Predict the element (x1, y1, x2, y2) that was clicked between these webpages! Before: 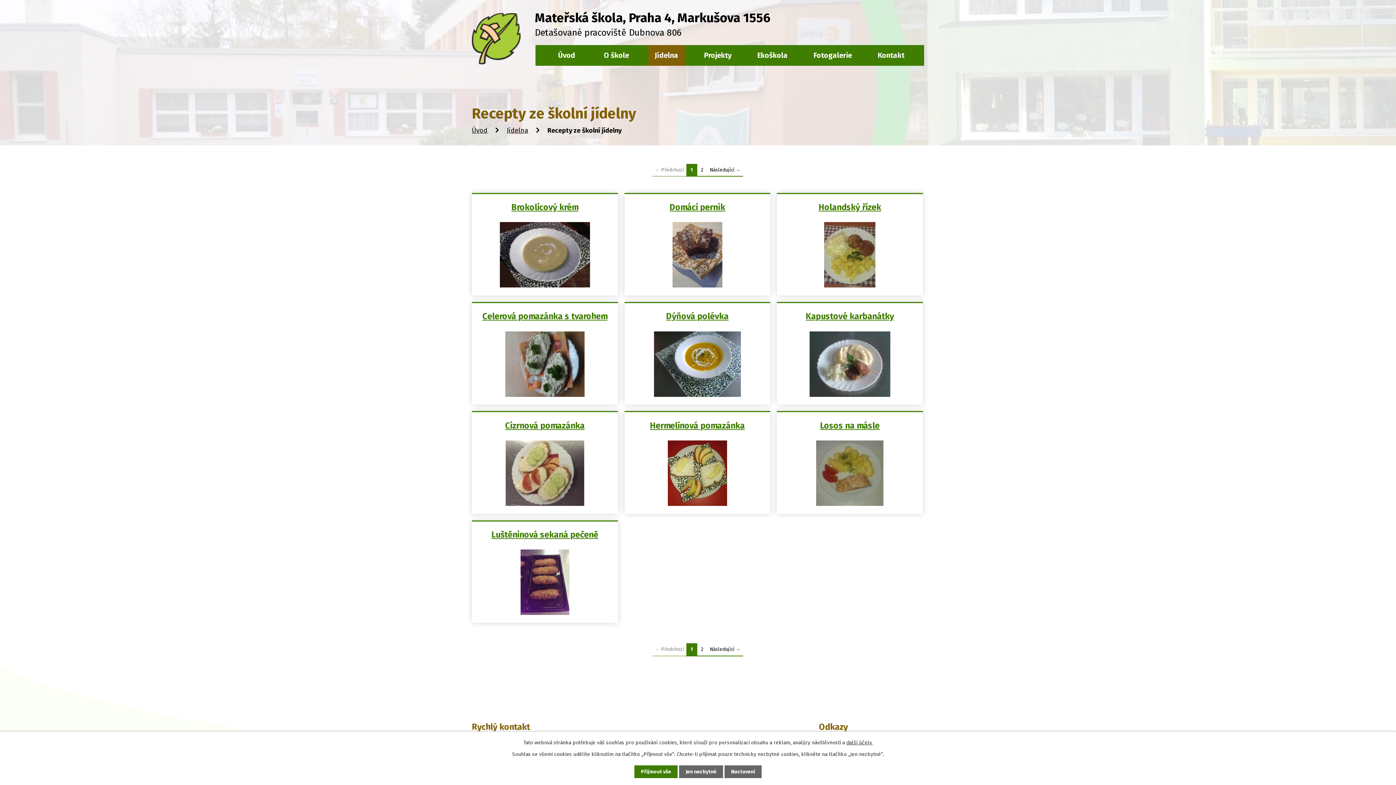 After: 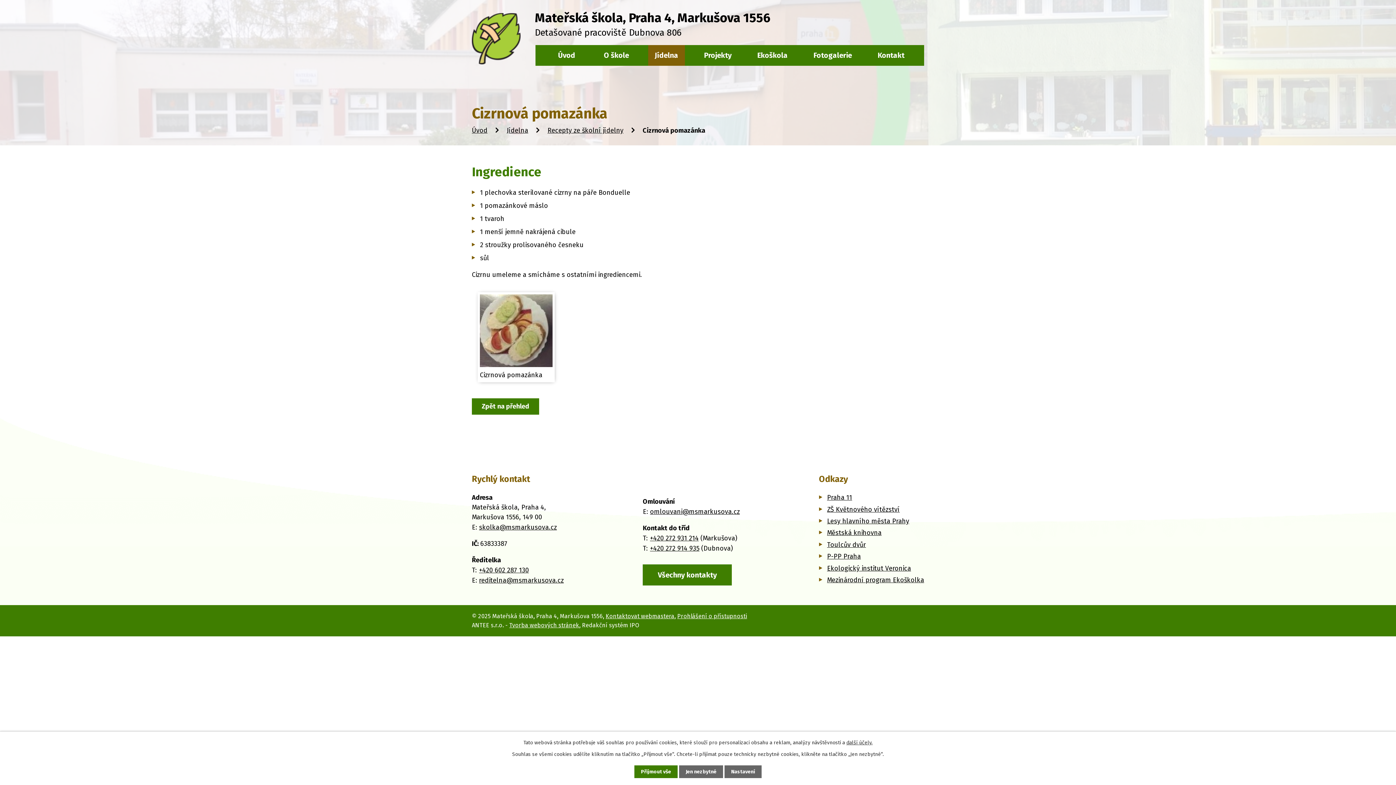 Action: bbox: (473, 440, 616, 506)